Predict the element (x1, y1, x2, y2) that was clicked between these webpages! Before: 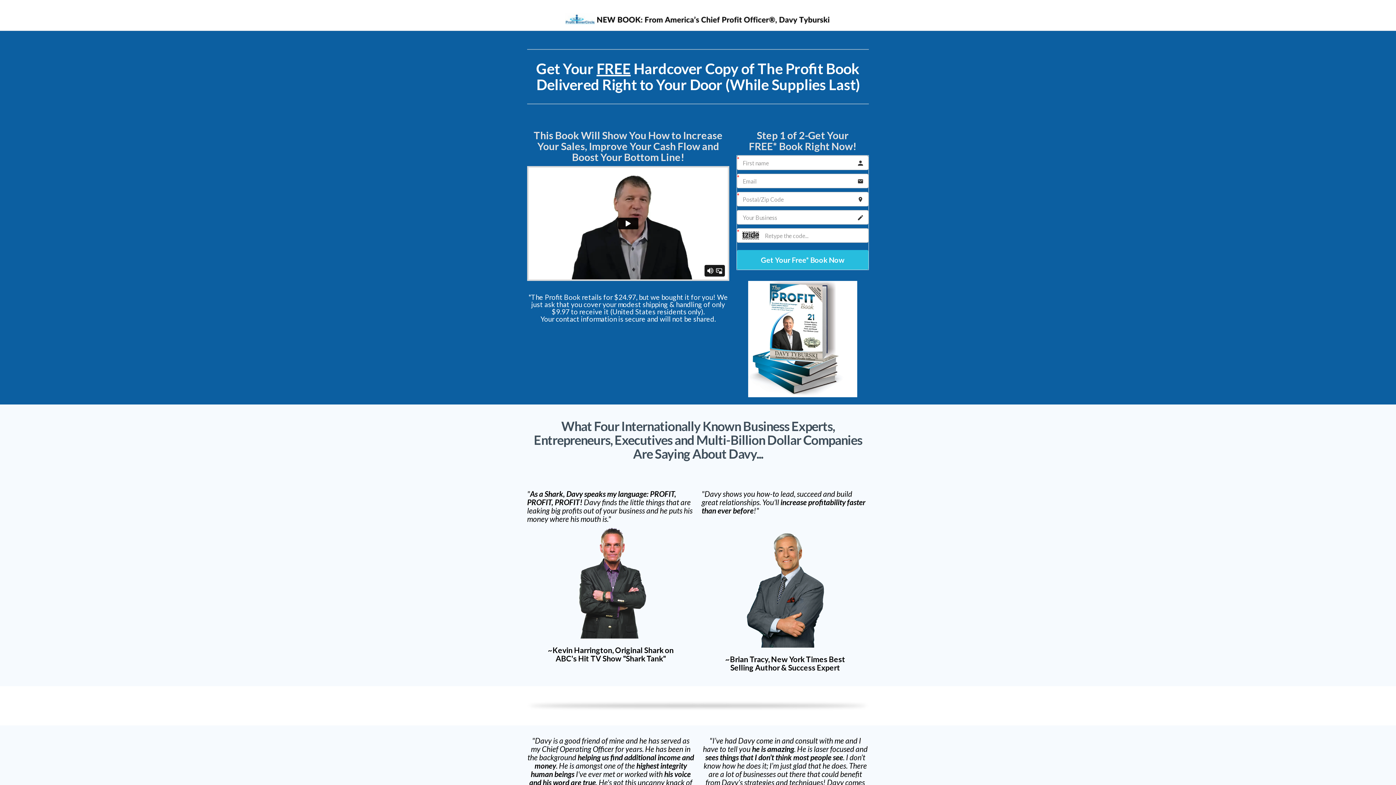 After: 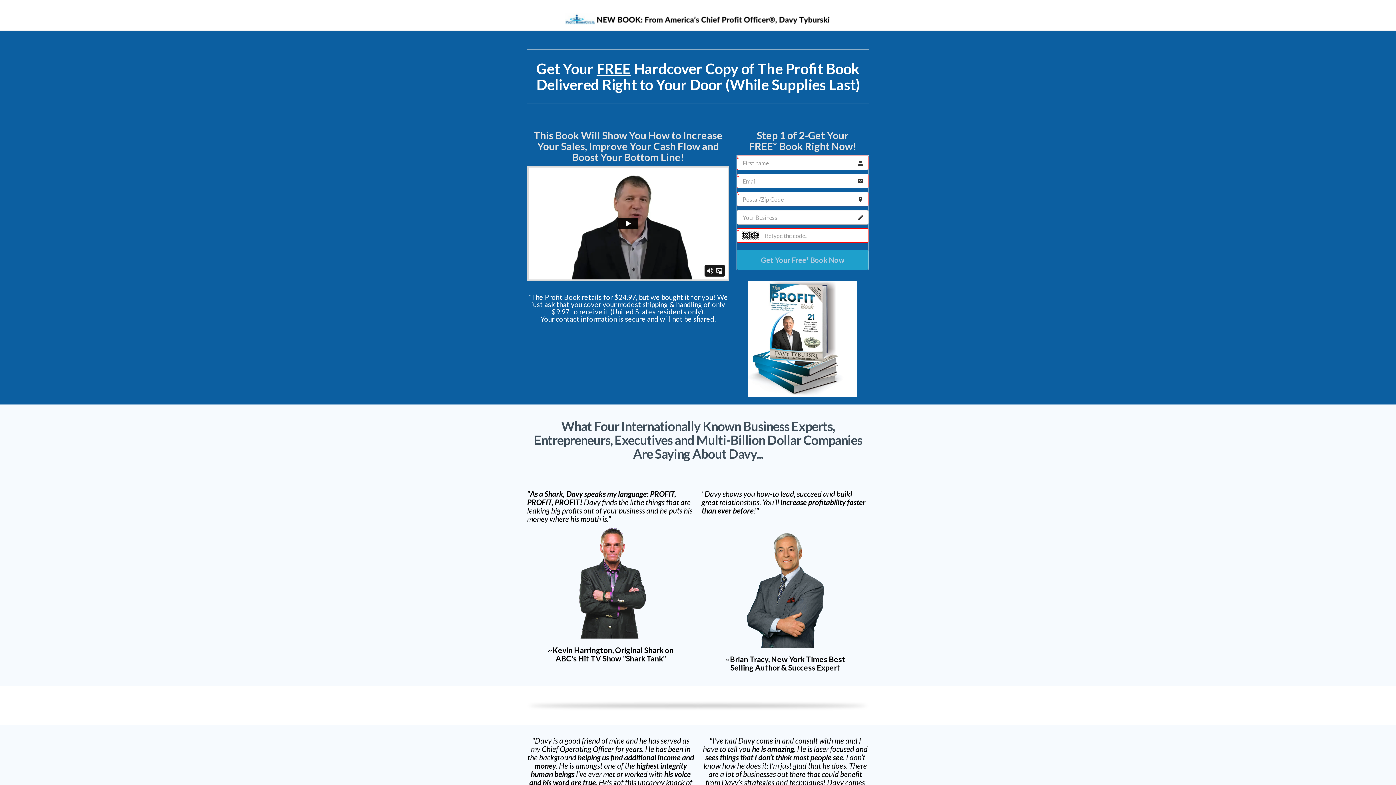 Action: bbox: (737, 250, 868, 269) label: Get Your Free* Book Now